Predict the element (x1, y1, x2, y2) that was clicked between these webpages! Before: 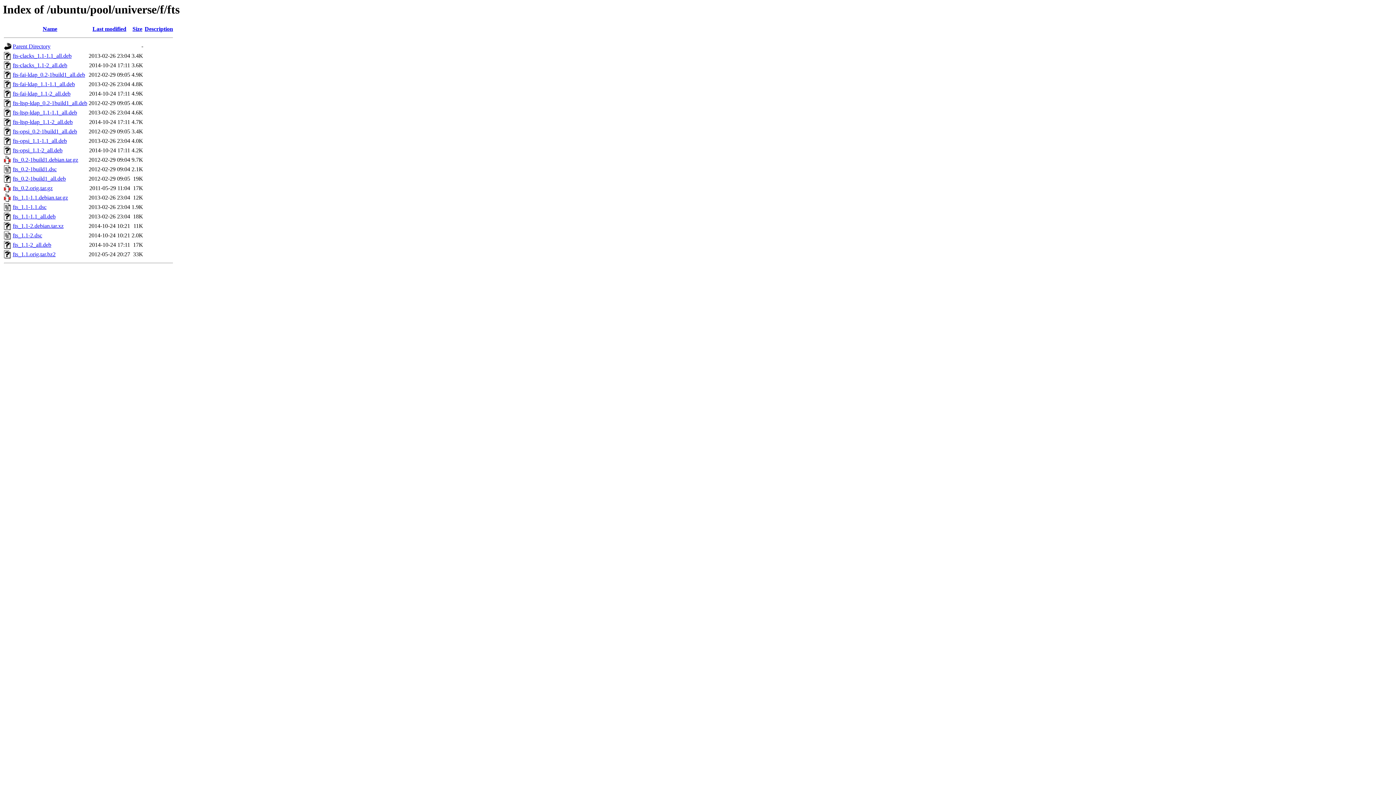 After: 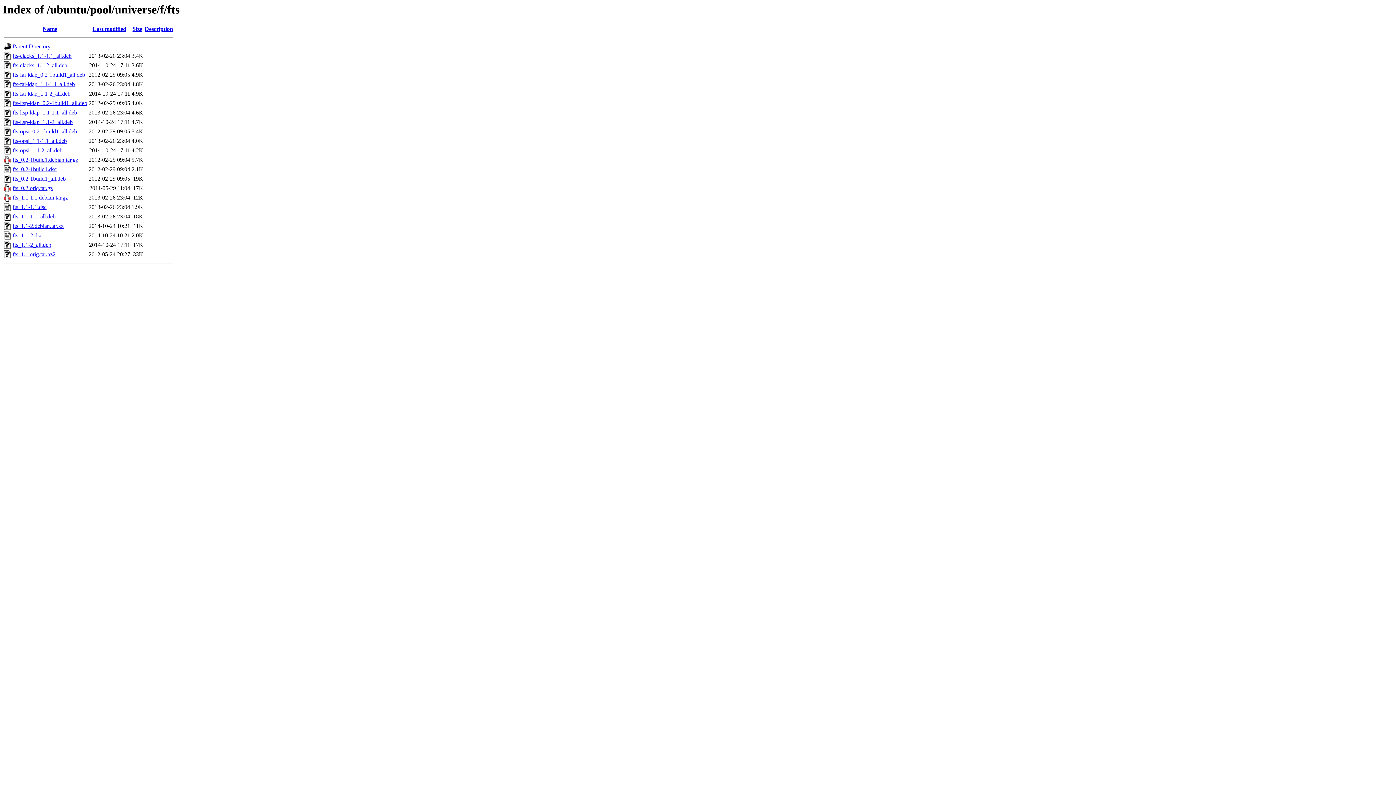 Action: label: fts-ltsp-ldap_1.1-1.1_all.deb bbox: (12, 109, 77, 115)